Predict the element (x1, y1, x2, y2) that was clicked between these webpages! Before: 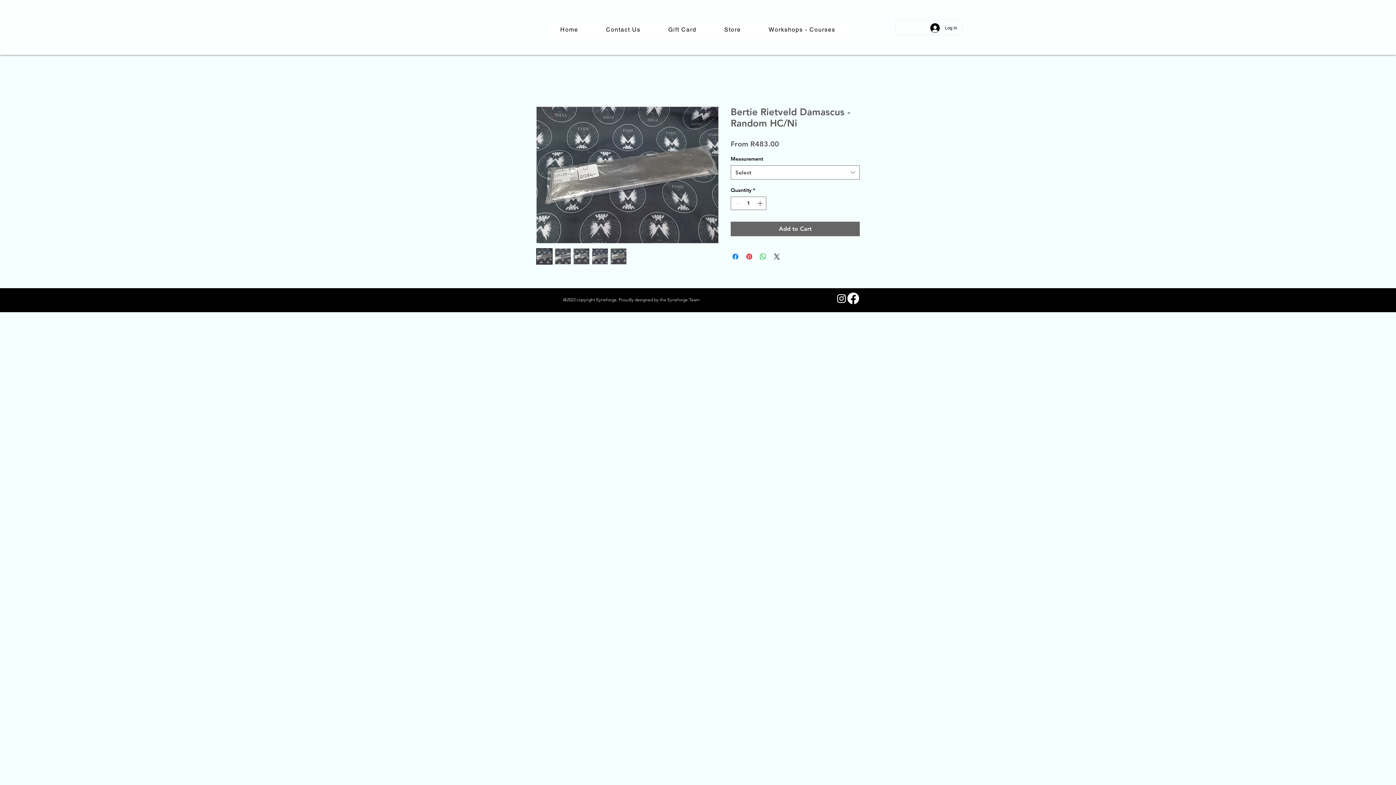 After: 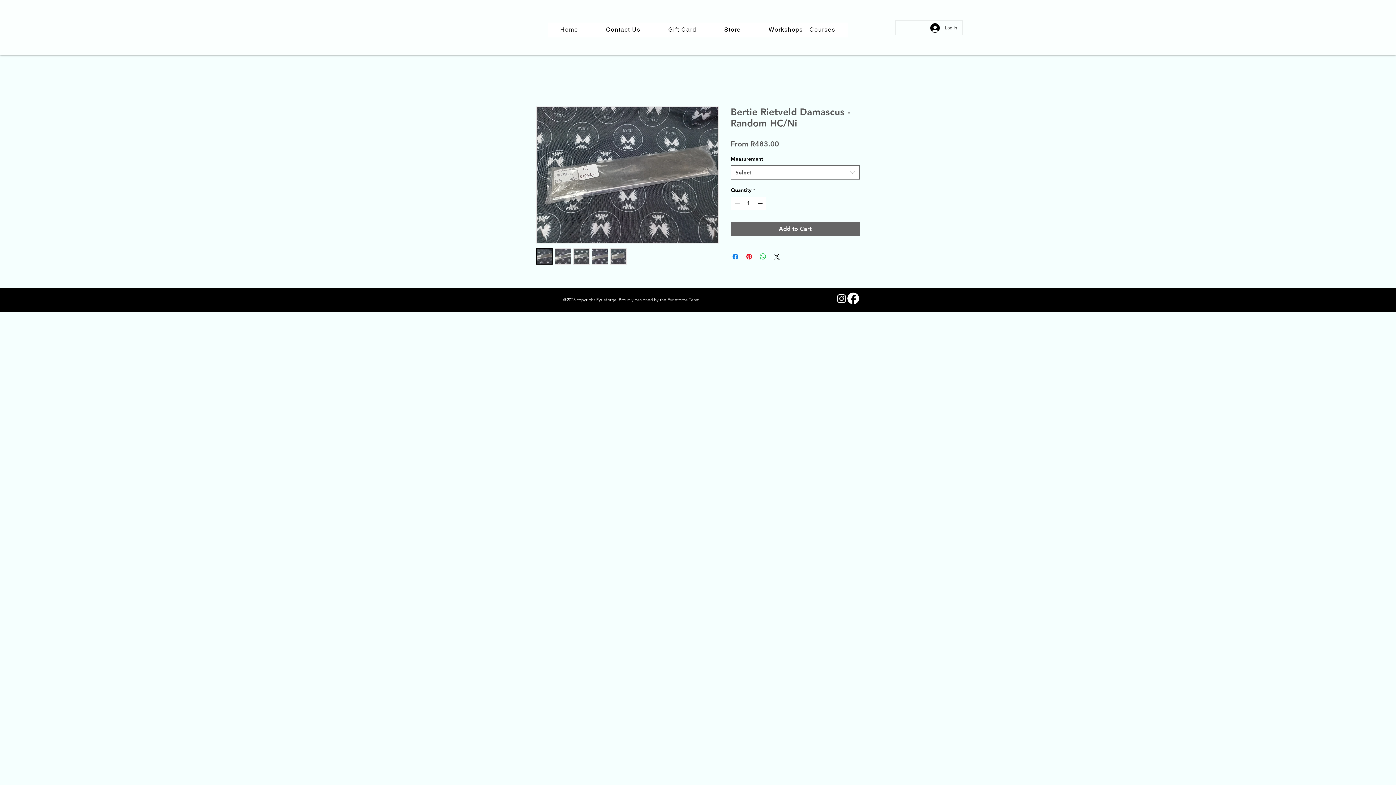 Action: label: Log In bbox: (925, 20, 962, 34)